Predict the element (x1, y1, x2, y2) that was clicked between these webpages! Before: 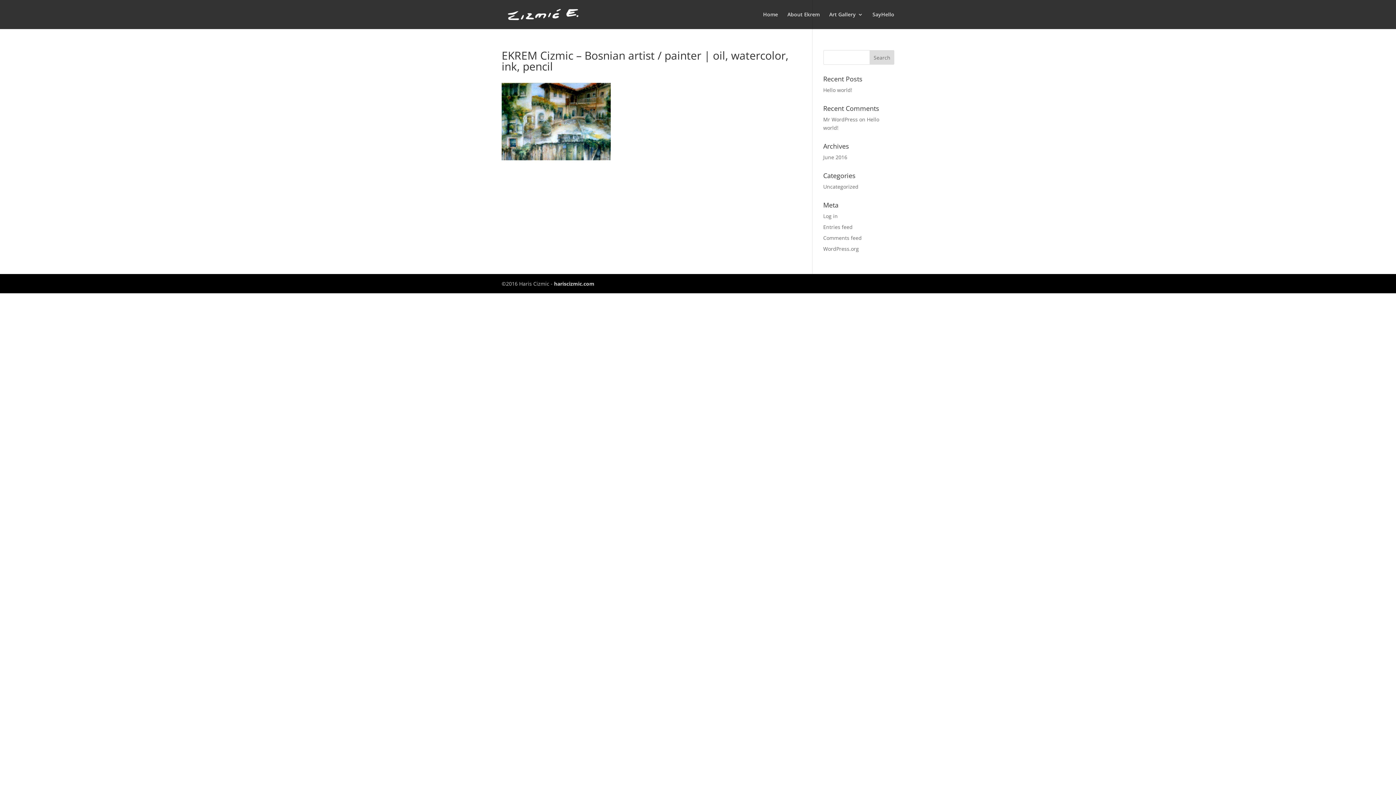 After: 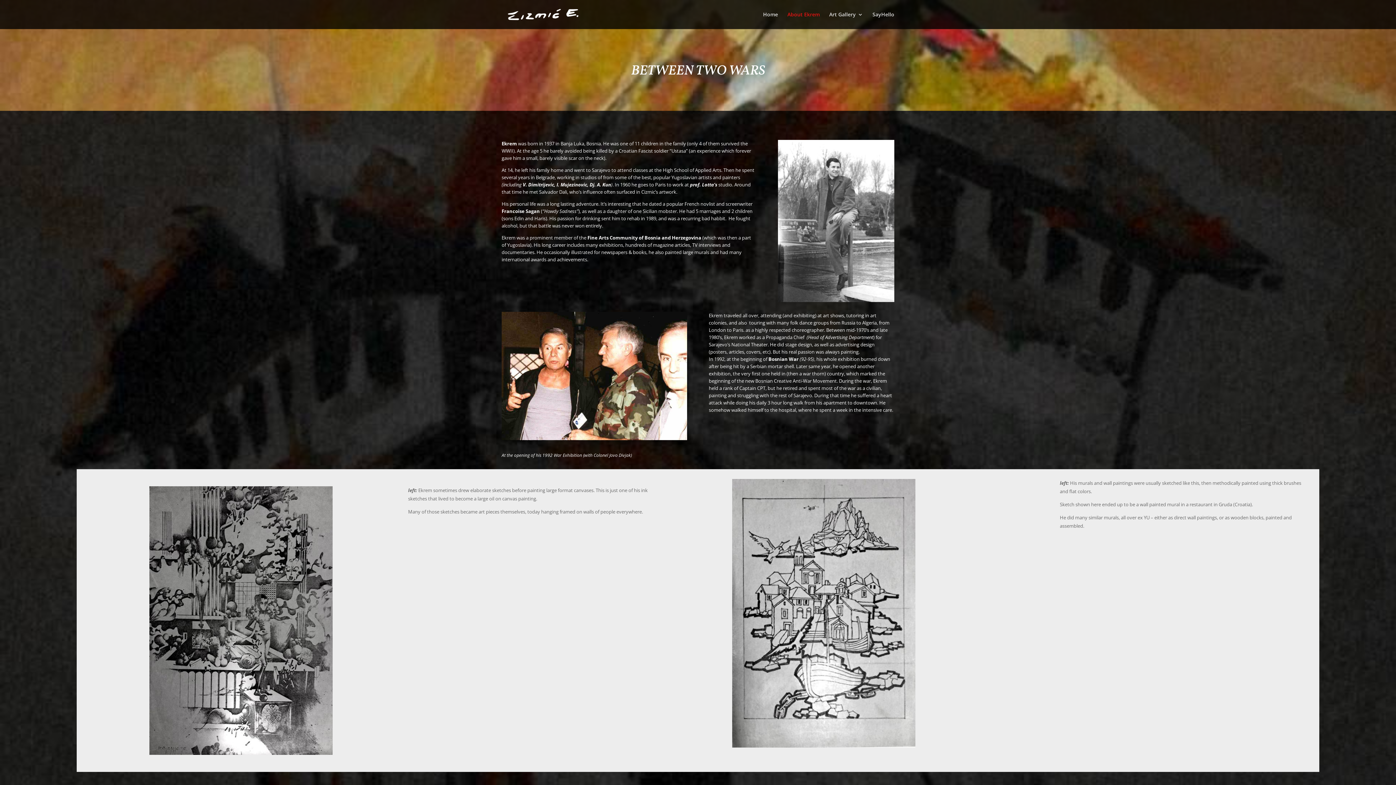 Action: label: About Ekrem bbox: (787, 12, 820, 29)